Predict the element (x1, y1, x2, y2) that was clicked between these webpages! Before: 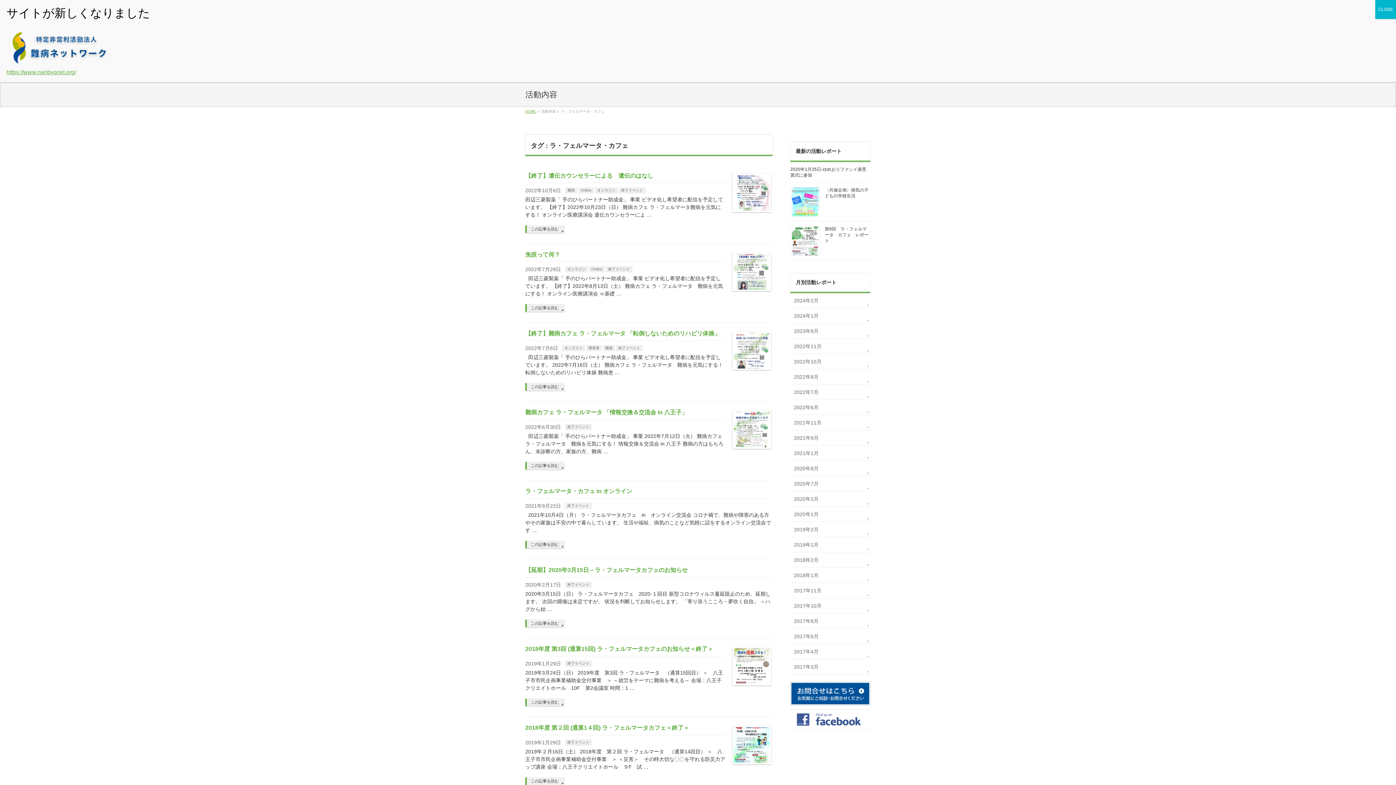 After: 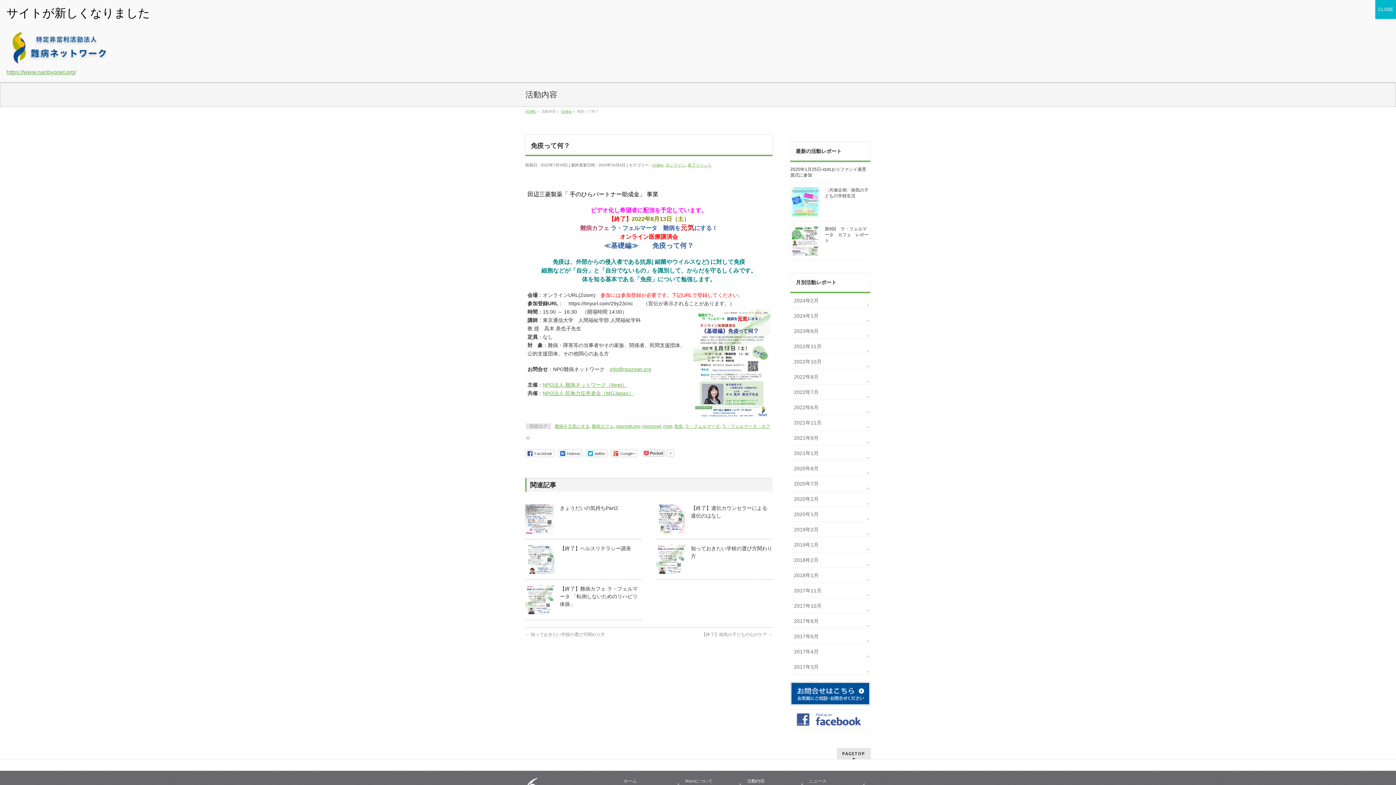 Action: bbox: (732, 284, 771, 290)